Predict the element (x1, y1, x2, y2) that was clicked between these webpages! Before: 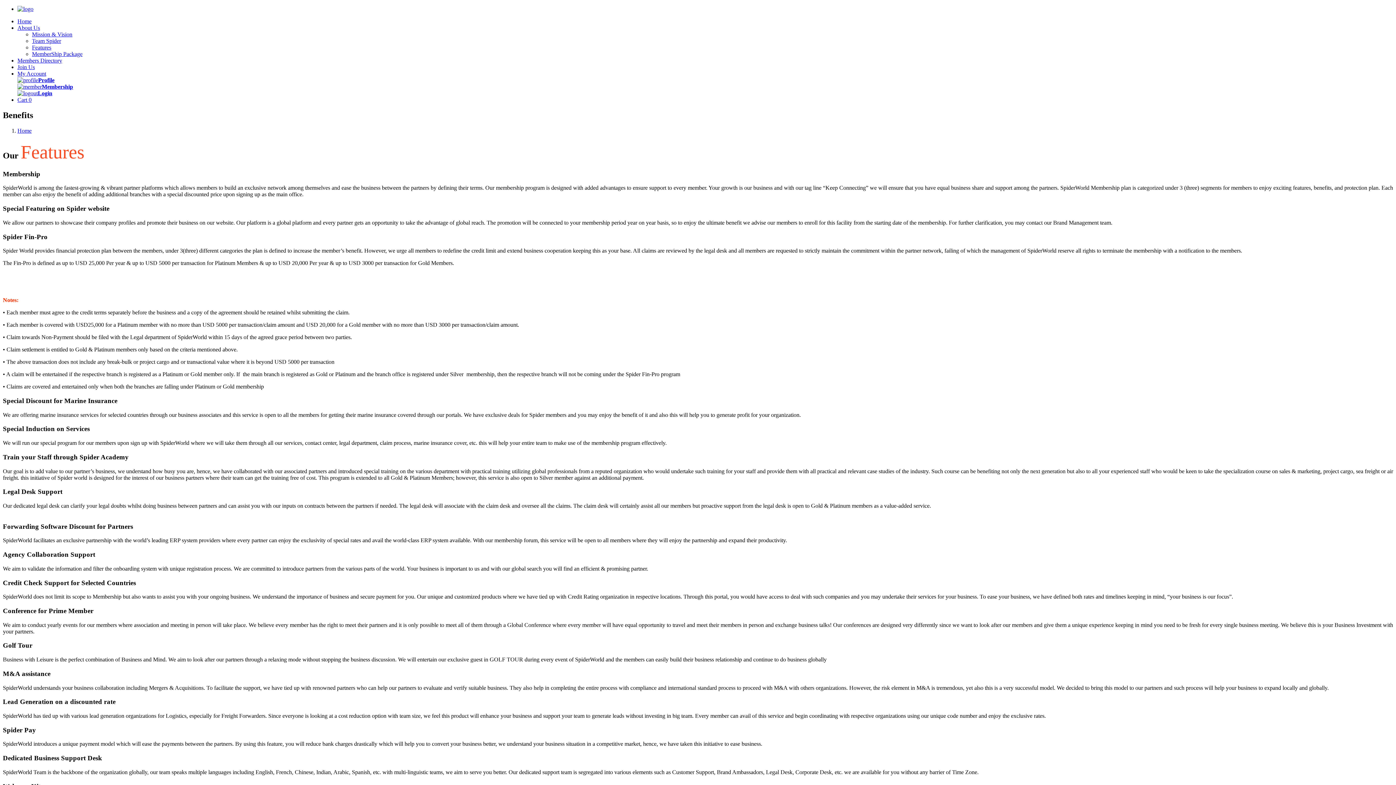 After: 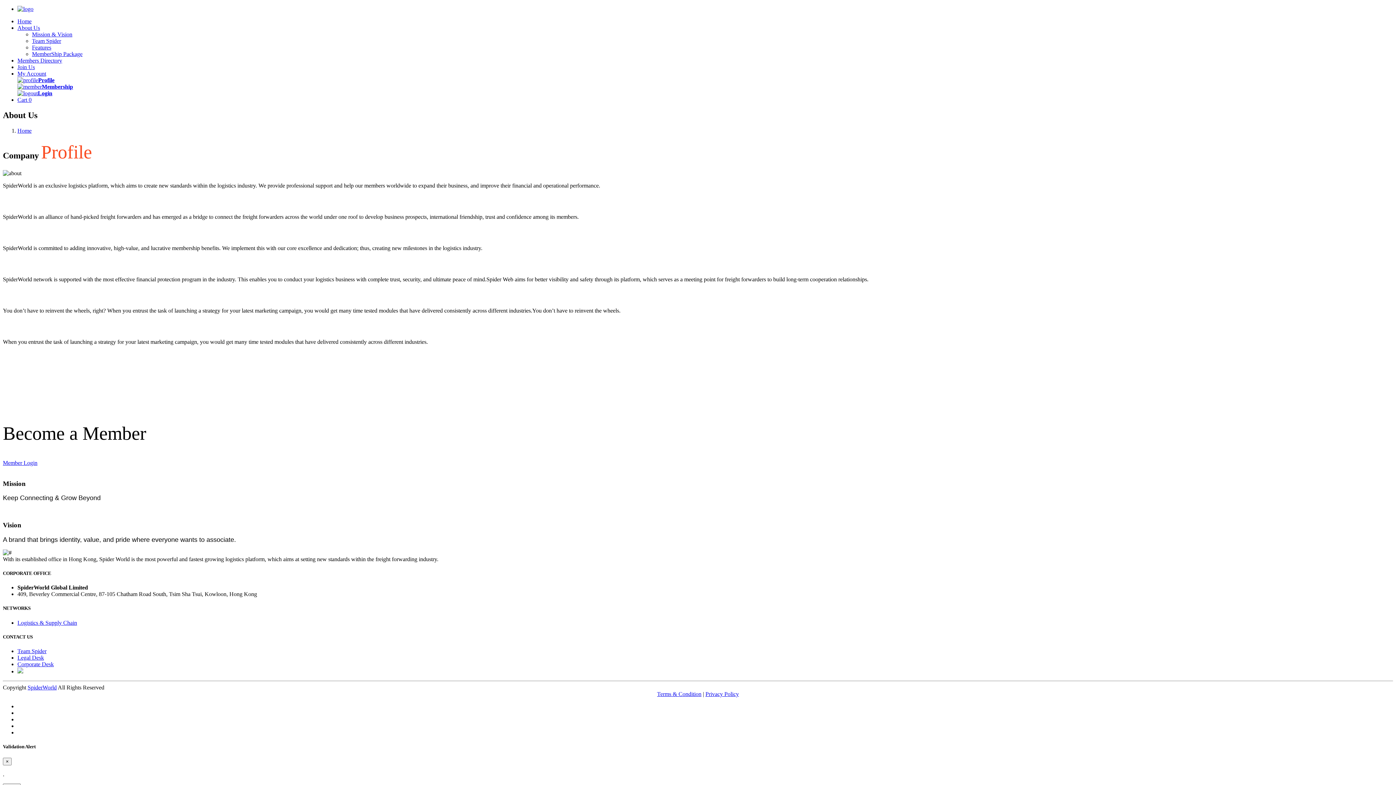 Action: label: Mission & Vision bbox: (32, 31, 72, 37)